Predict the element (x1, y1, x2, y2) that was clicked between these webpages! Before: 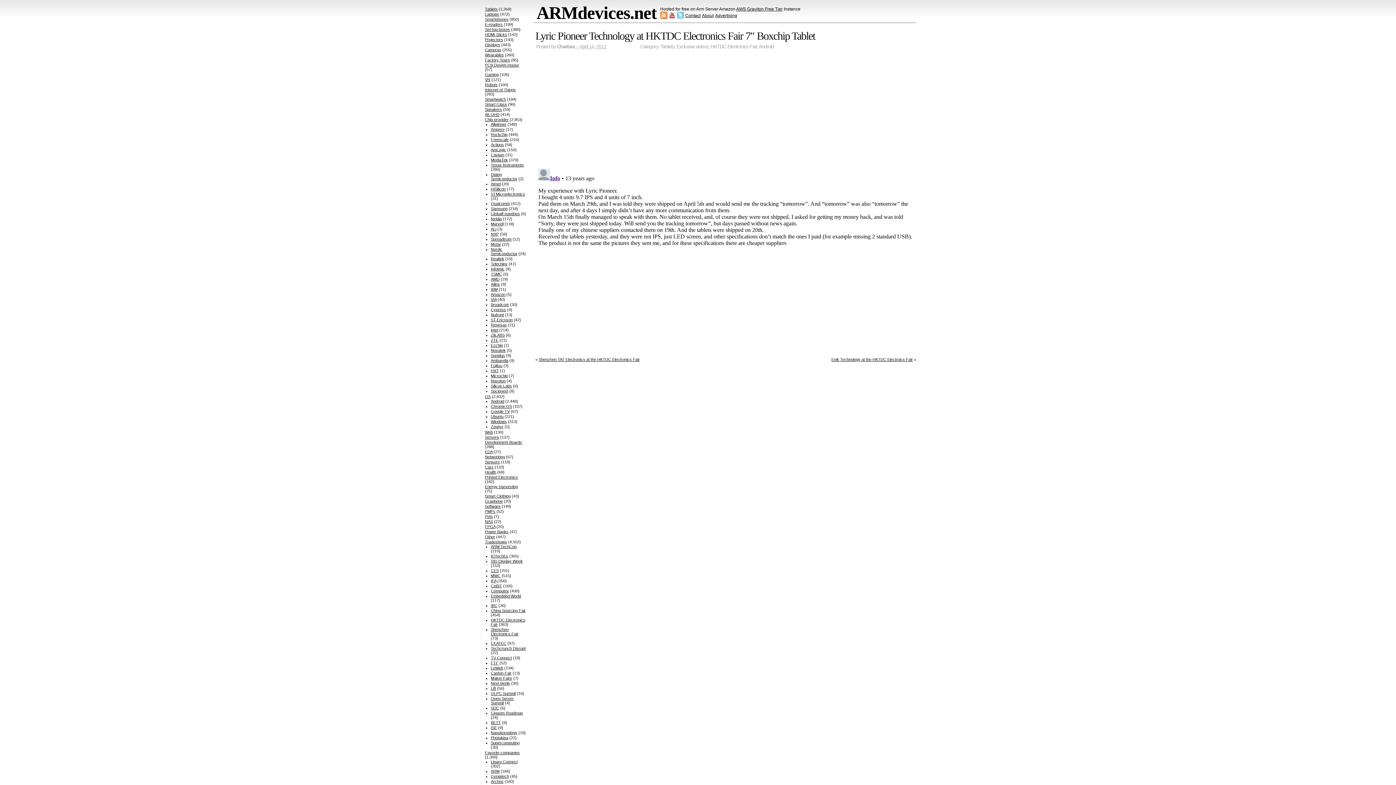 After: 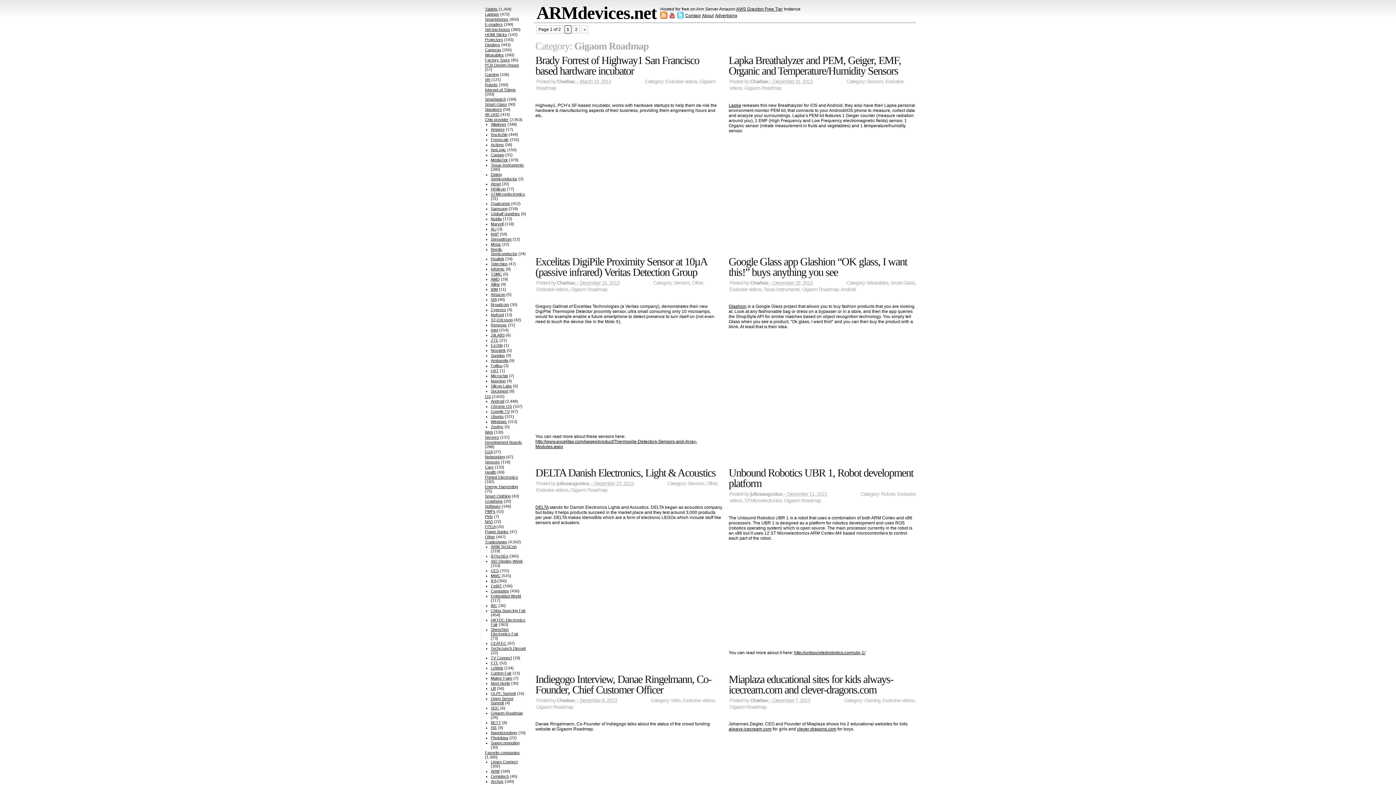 Action: bbox: (490, 711, 522, 715) label: Gigaom Roadmap